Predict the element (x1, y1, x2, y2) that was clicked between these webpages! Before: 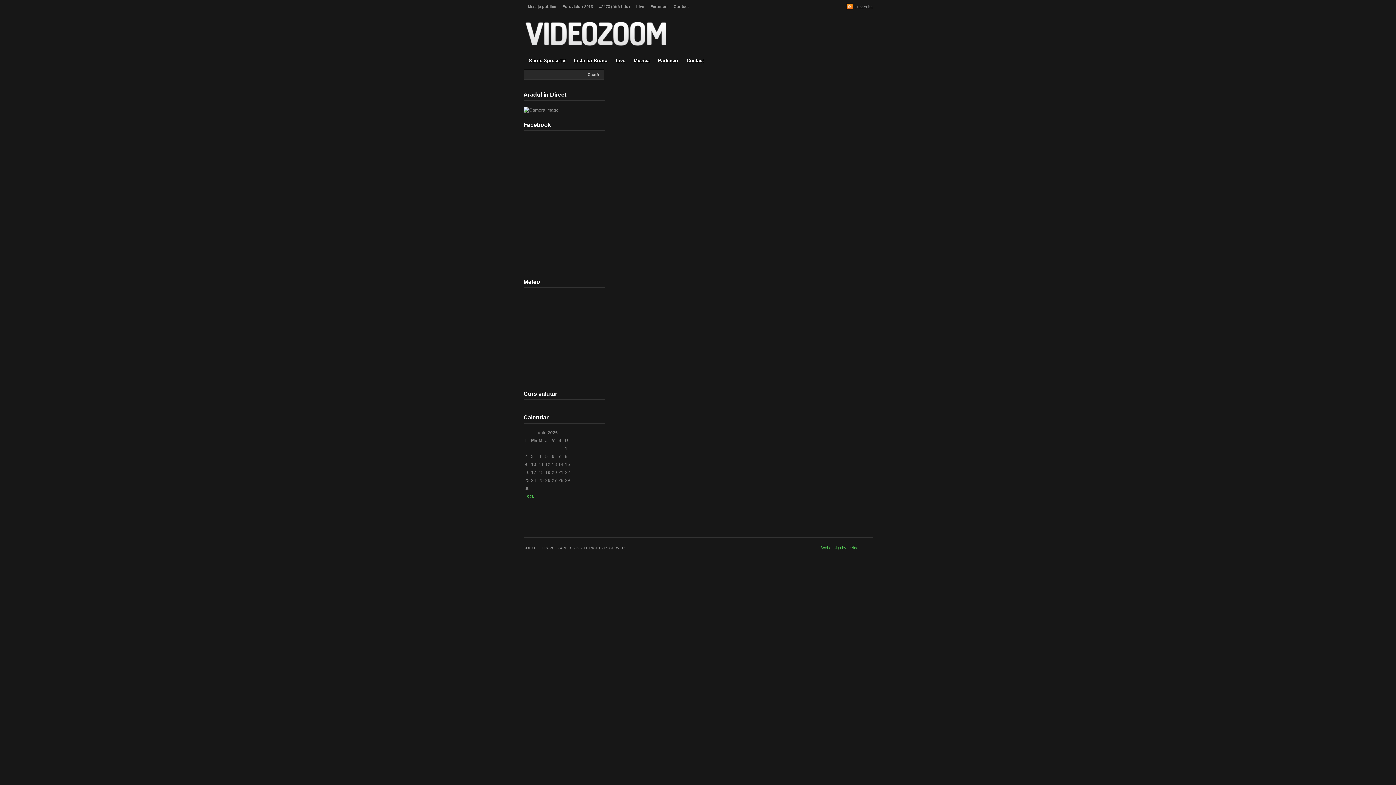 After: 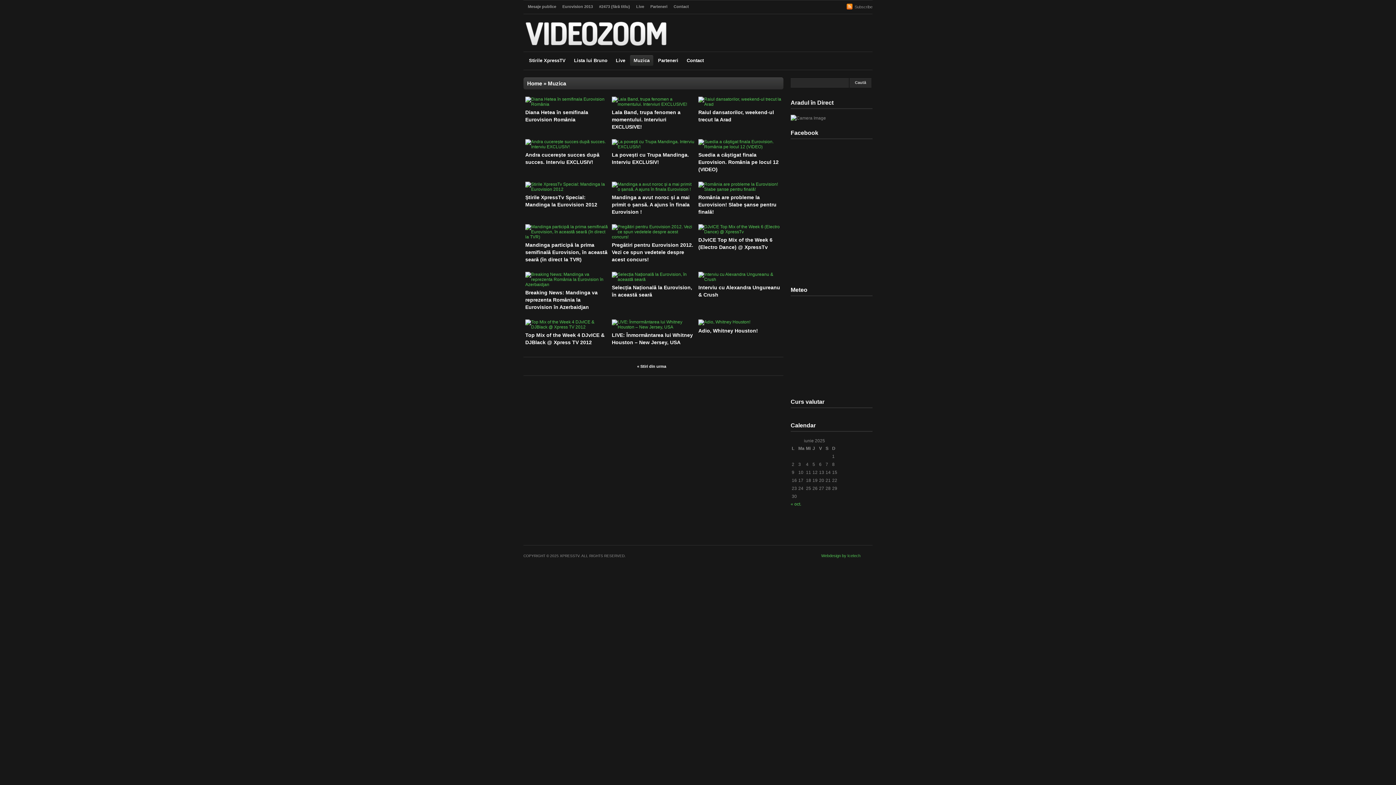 Action: label: Muzica bbox: (630, 55, 653, 65)